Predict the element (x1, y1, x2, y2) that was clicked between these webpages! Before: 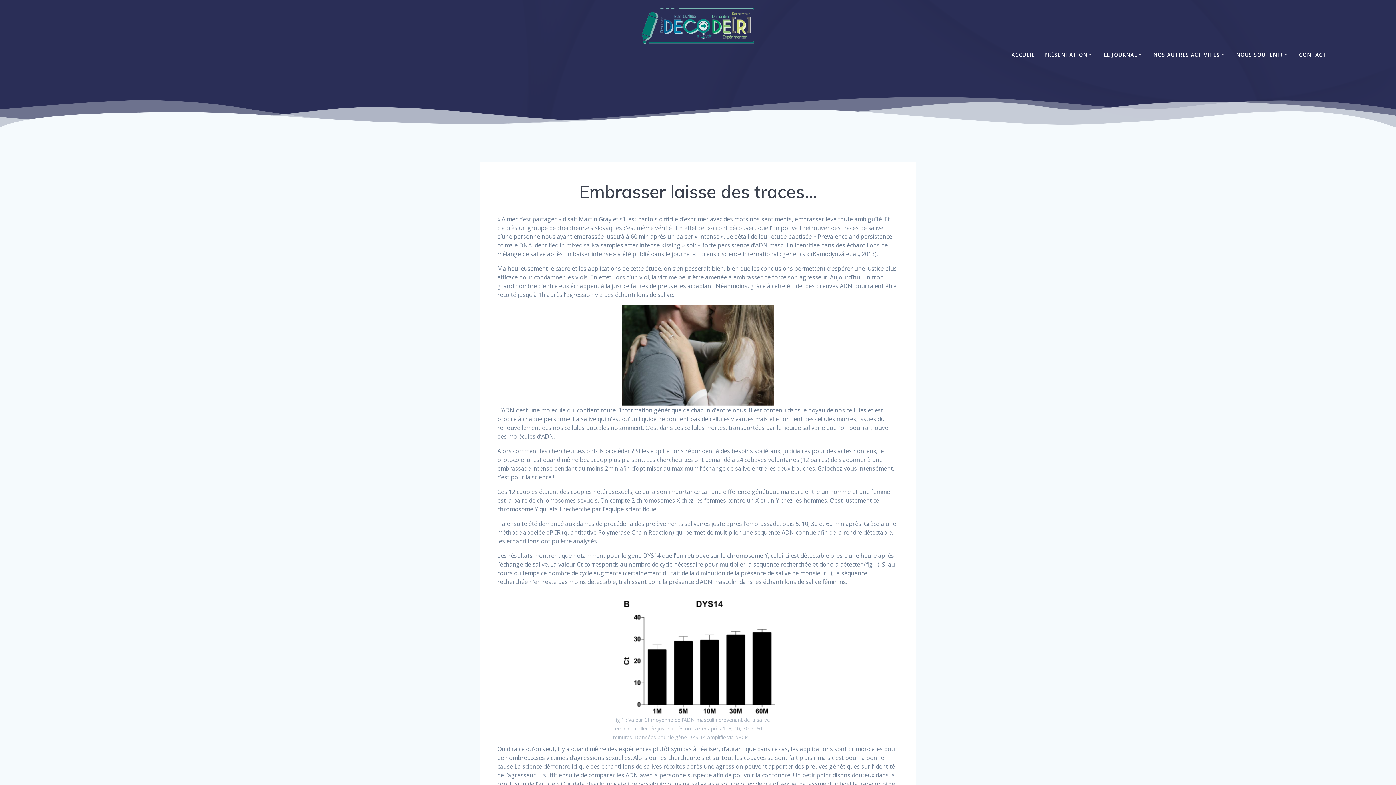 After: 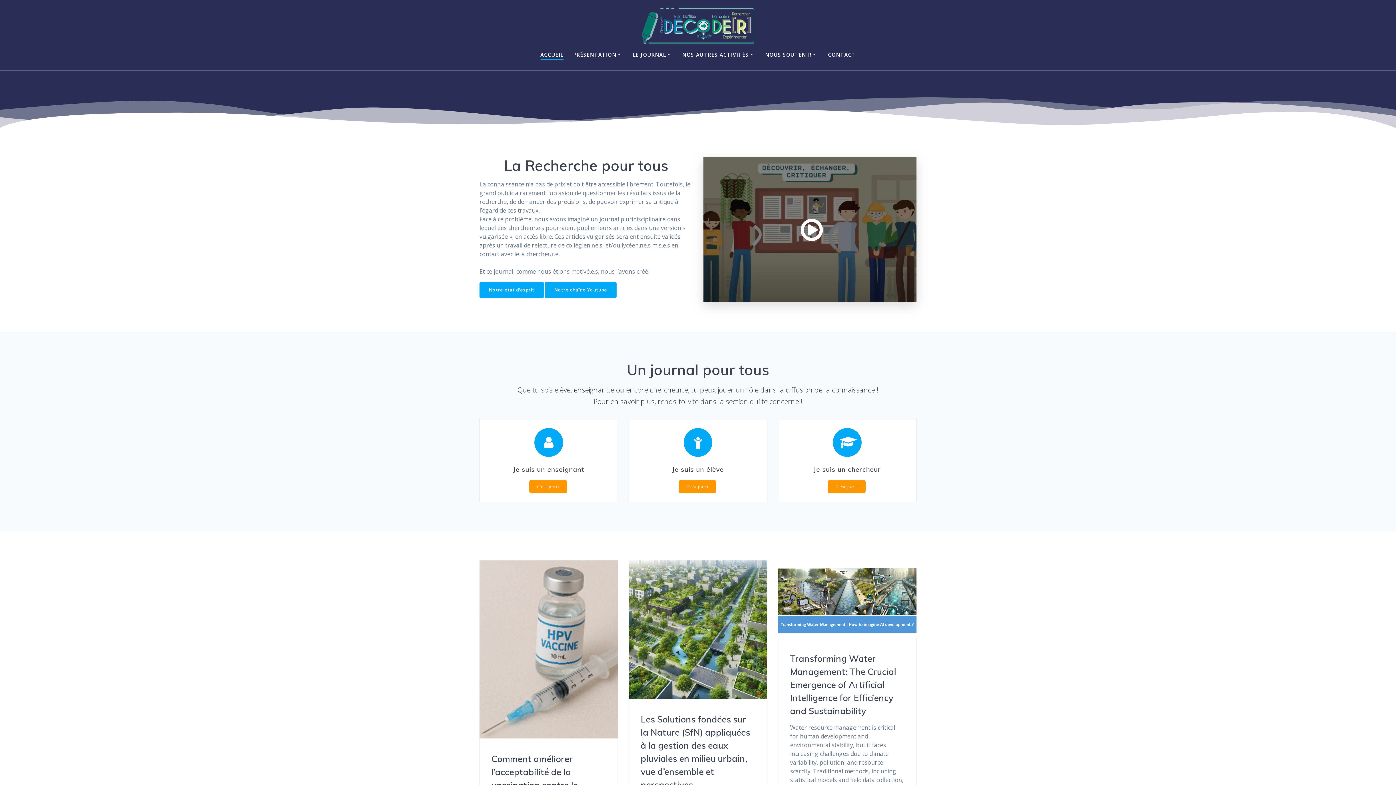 Action: label: ACCUEIL bbox: (1011, 50, 1034, 59)